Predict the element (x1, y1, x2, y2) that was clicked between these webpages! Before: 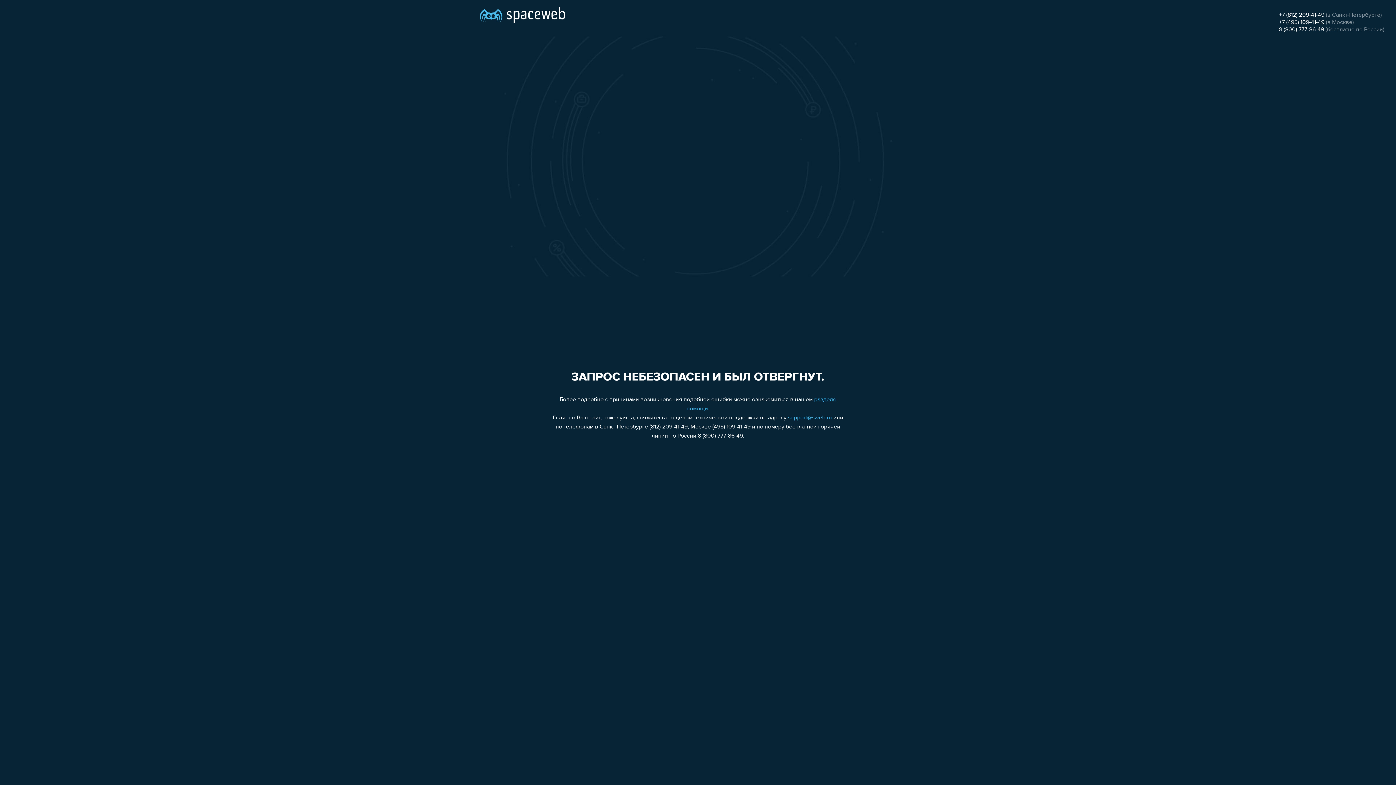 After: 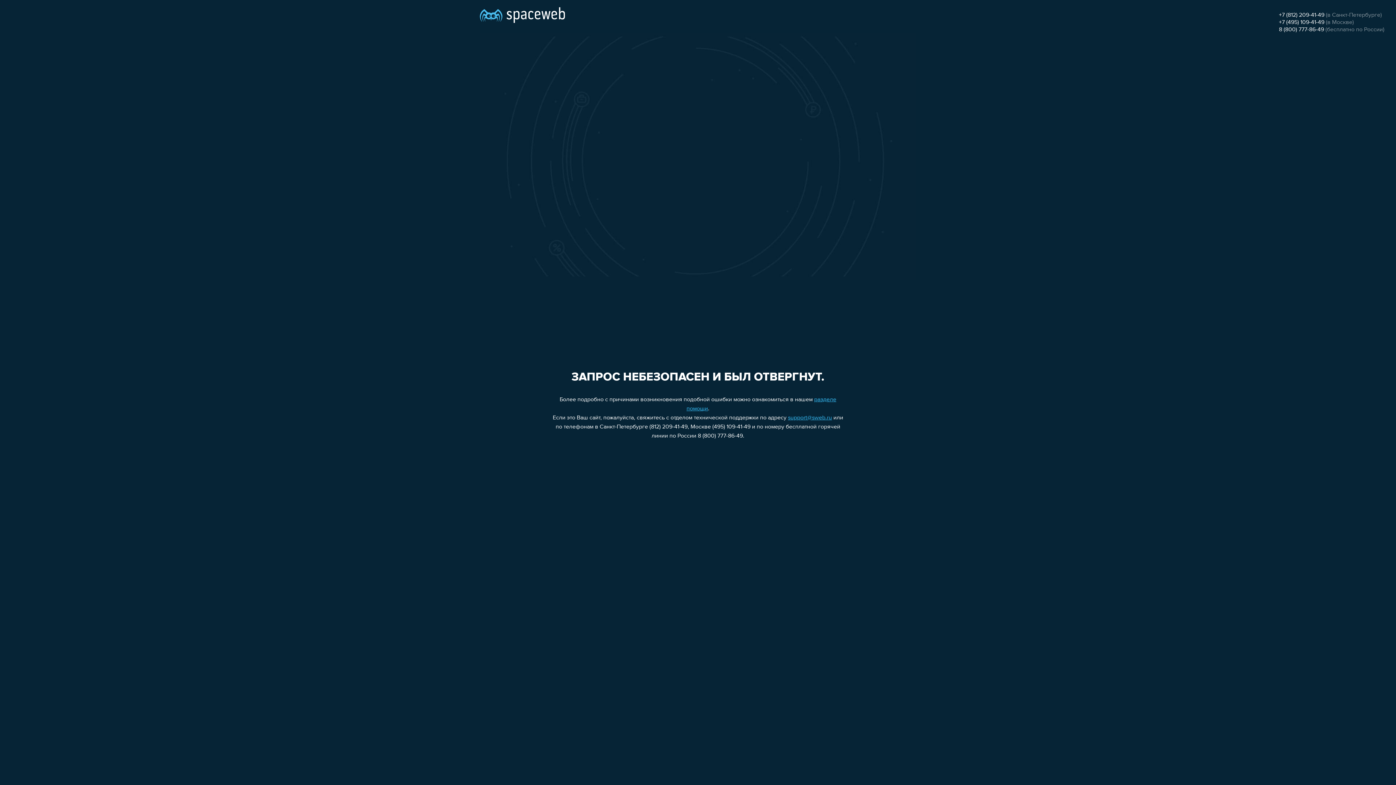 Action: bbox: (1279, 19, 1324, 25) label: +7 (495) 109-41-49